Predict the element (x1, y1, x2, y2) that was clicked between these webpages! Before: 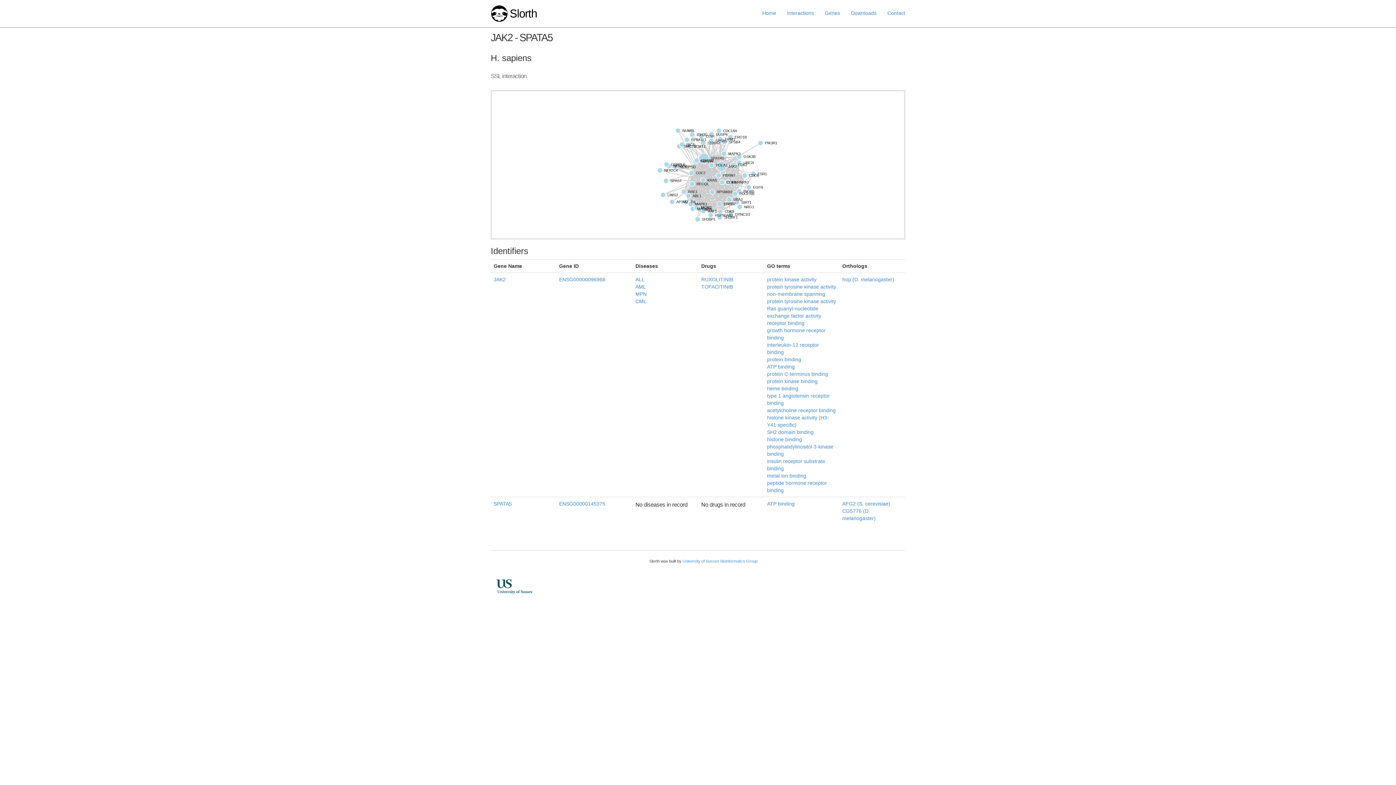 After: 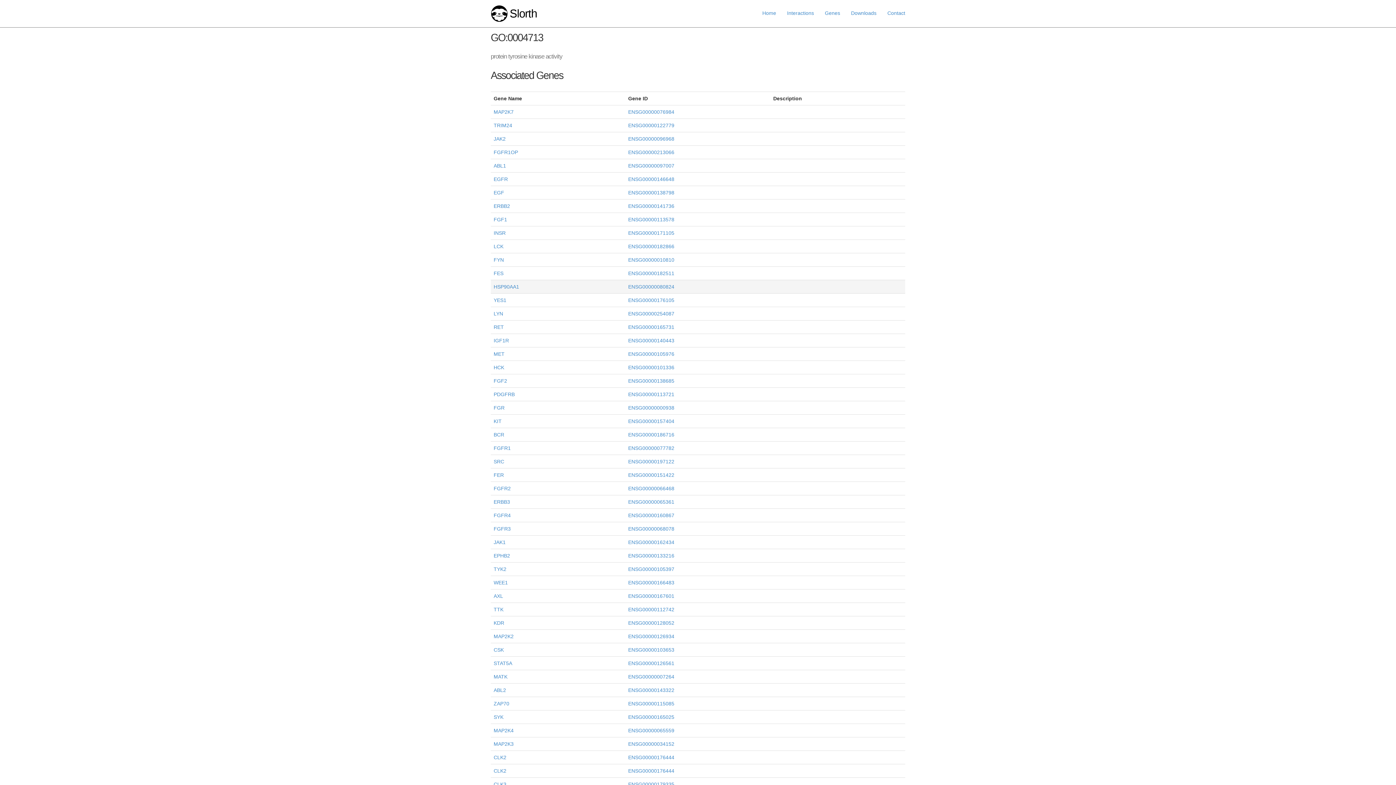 Action: bbox: (767, 193, 836, 198) label: protein tyrosine kinase activity